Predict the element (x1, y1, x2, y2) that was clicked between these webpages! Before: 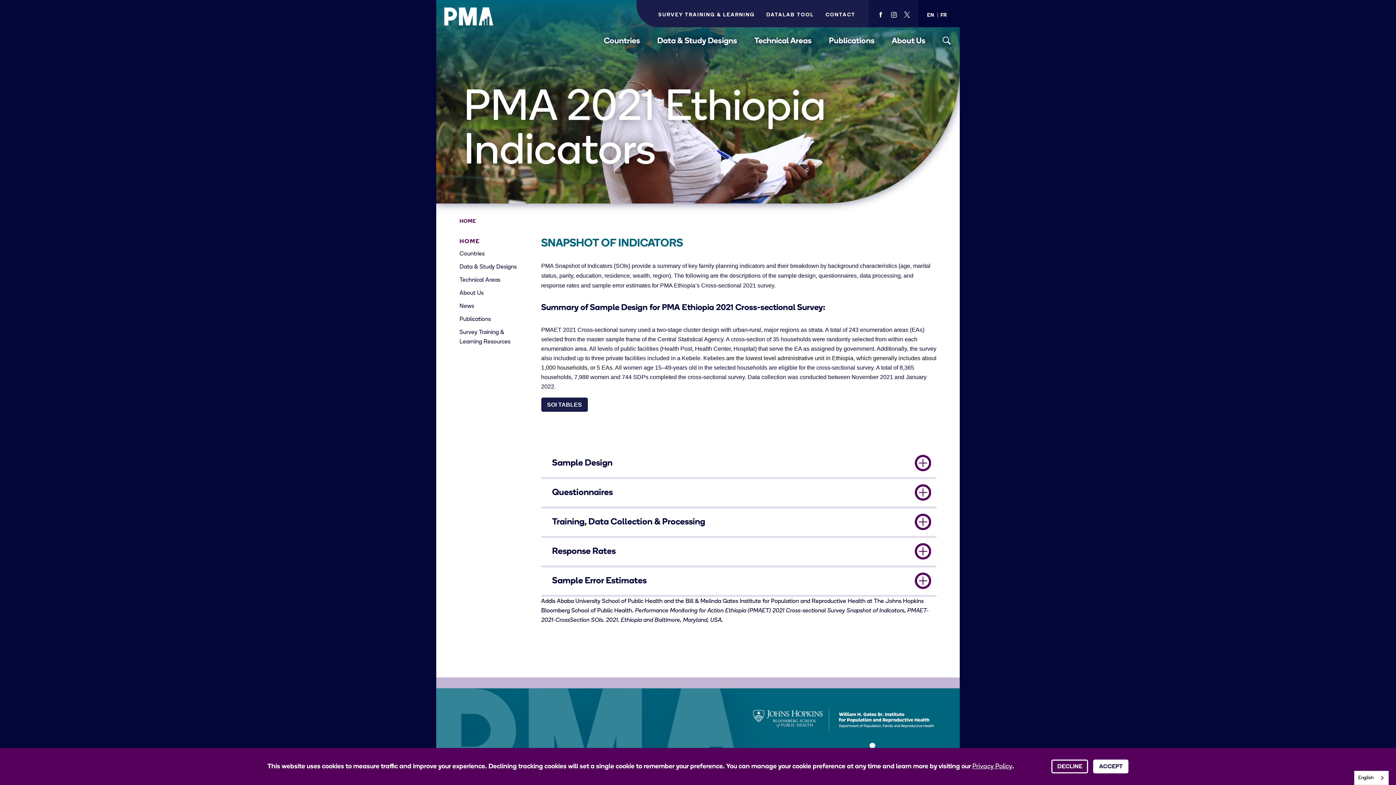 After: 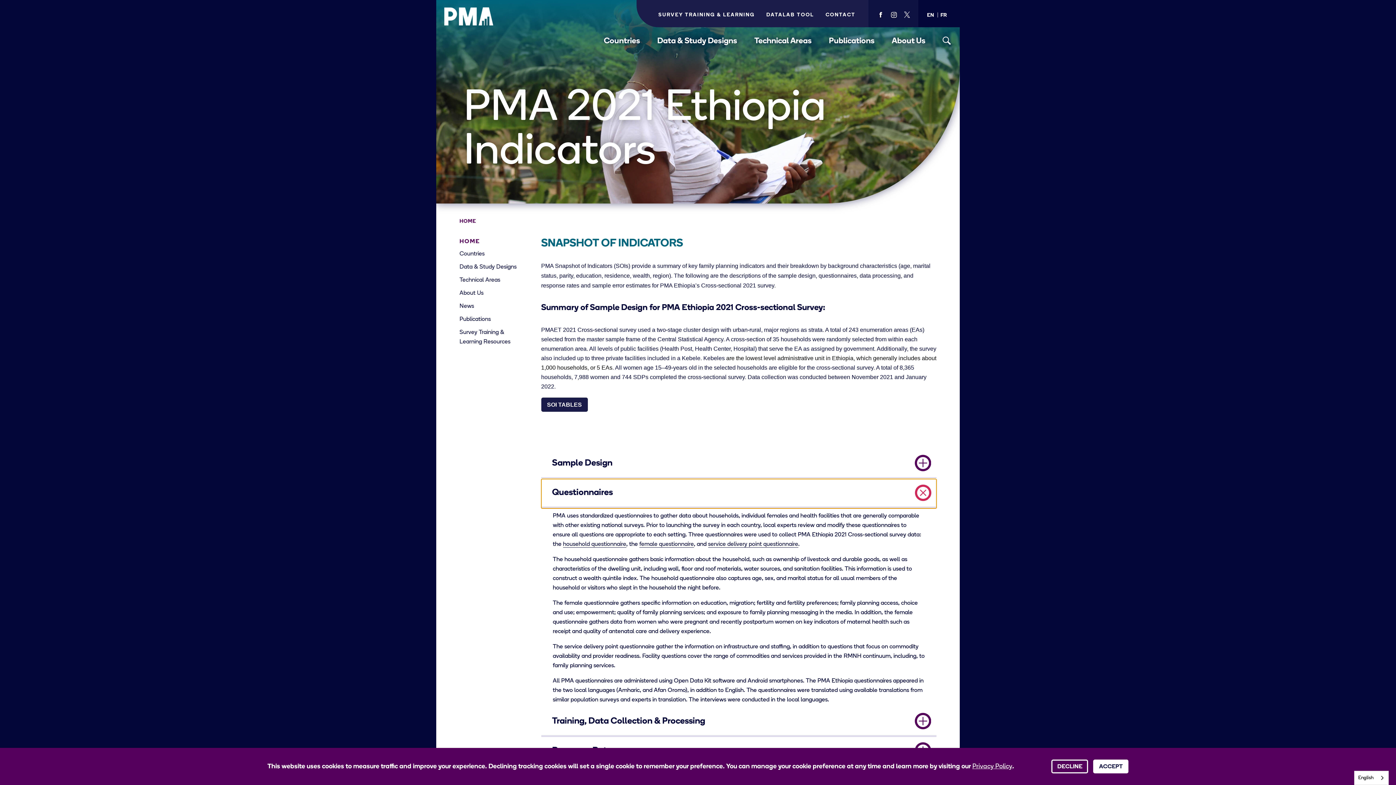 Action: label: Questionnaires bbox: (541, 479, 936, 508)